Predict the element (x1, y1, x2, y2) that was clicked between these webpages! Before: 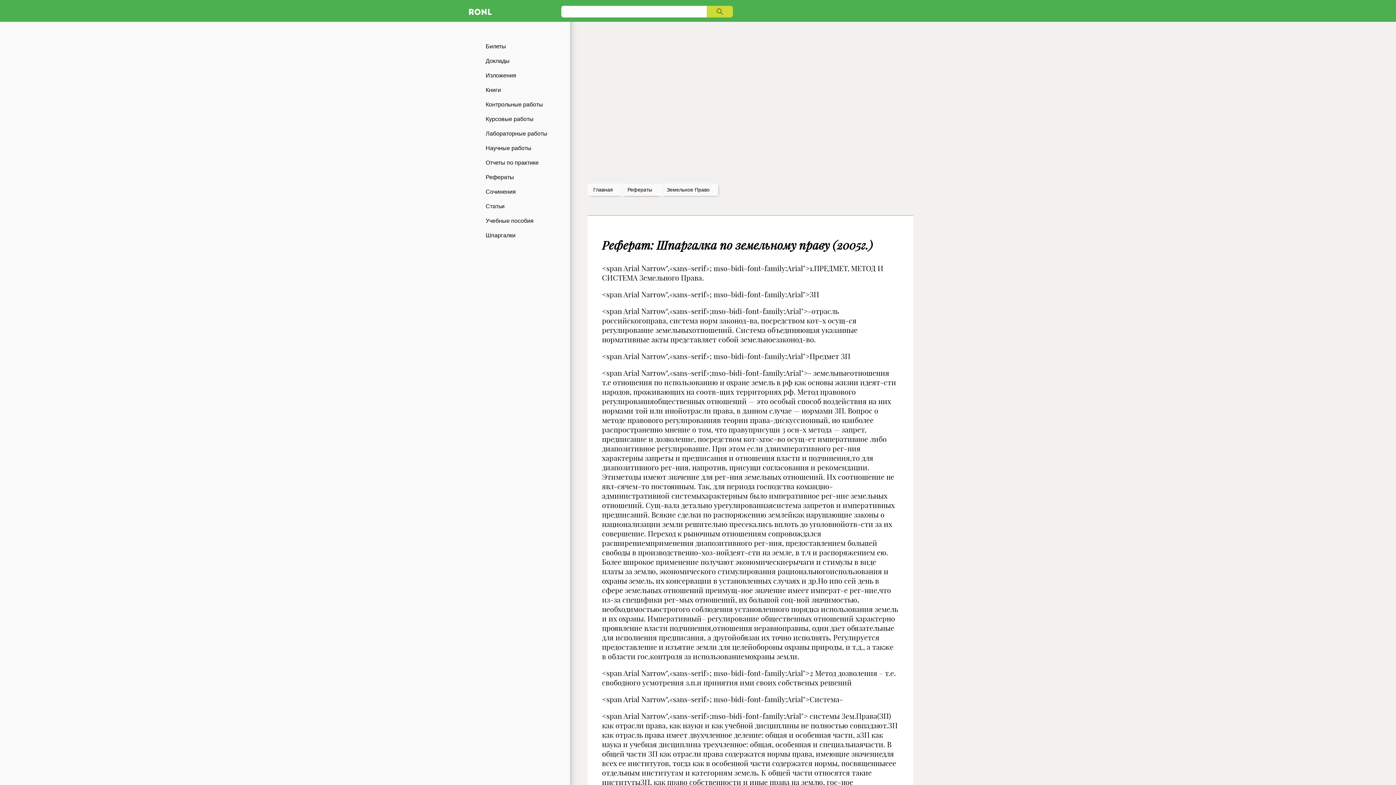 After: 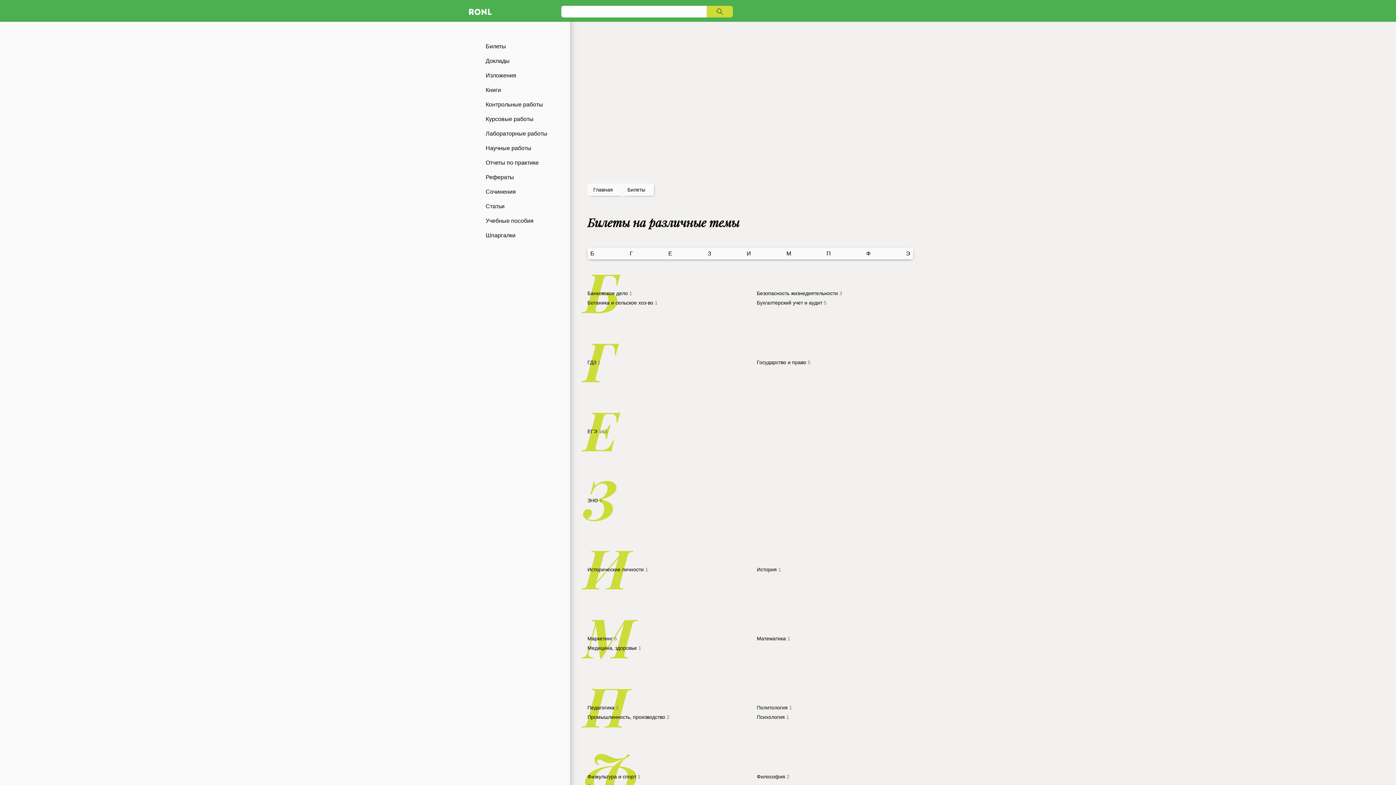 Action: label: Билеты bbox: (465, 39, 570, 53)